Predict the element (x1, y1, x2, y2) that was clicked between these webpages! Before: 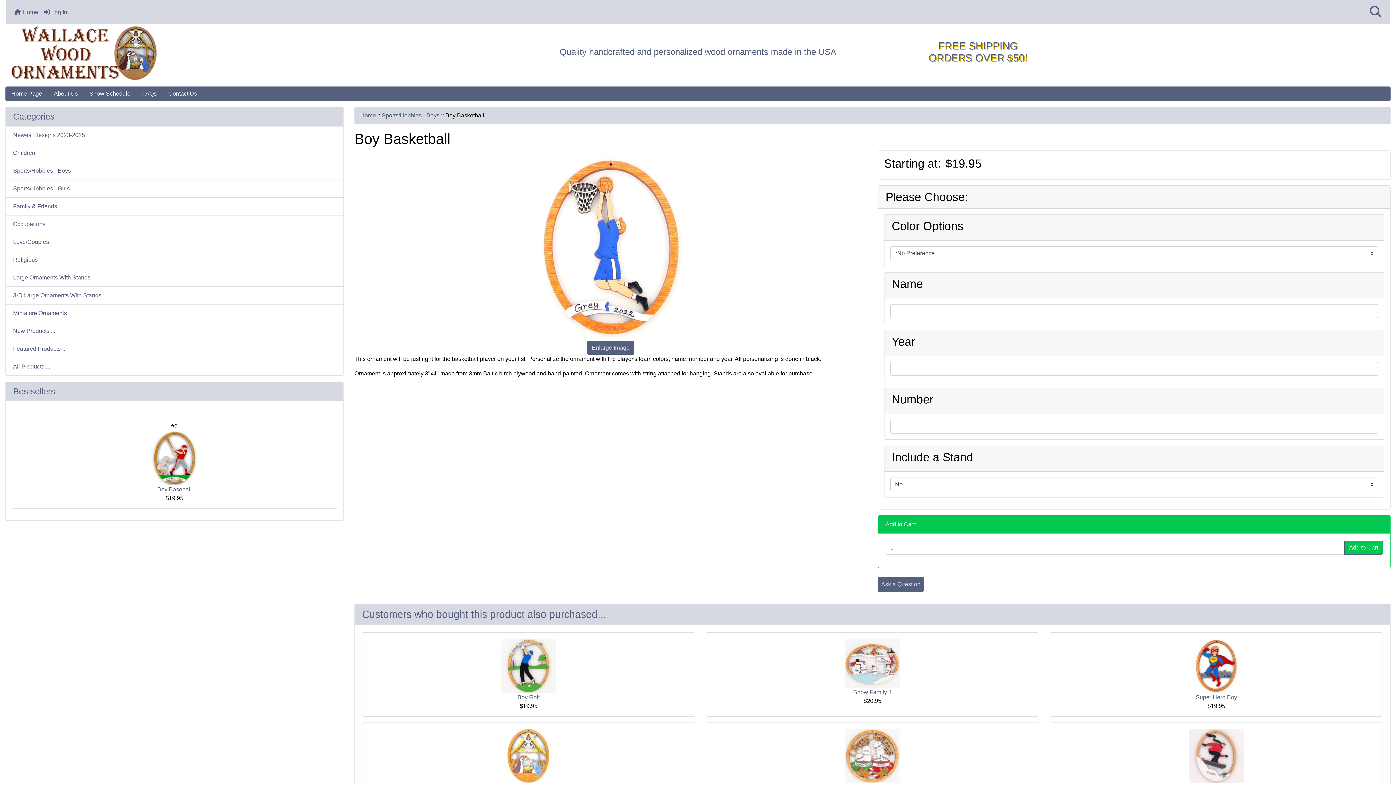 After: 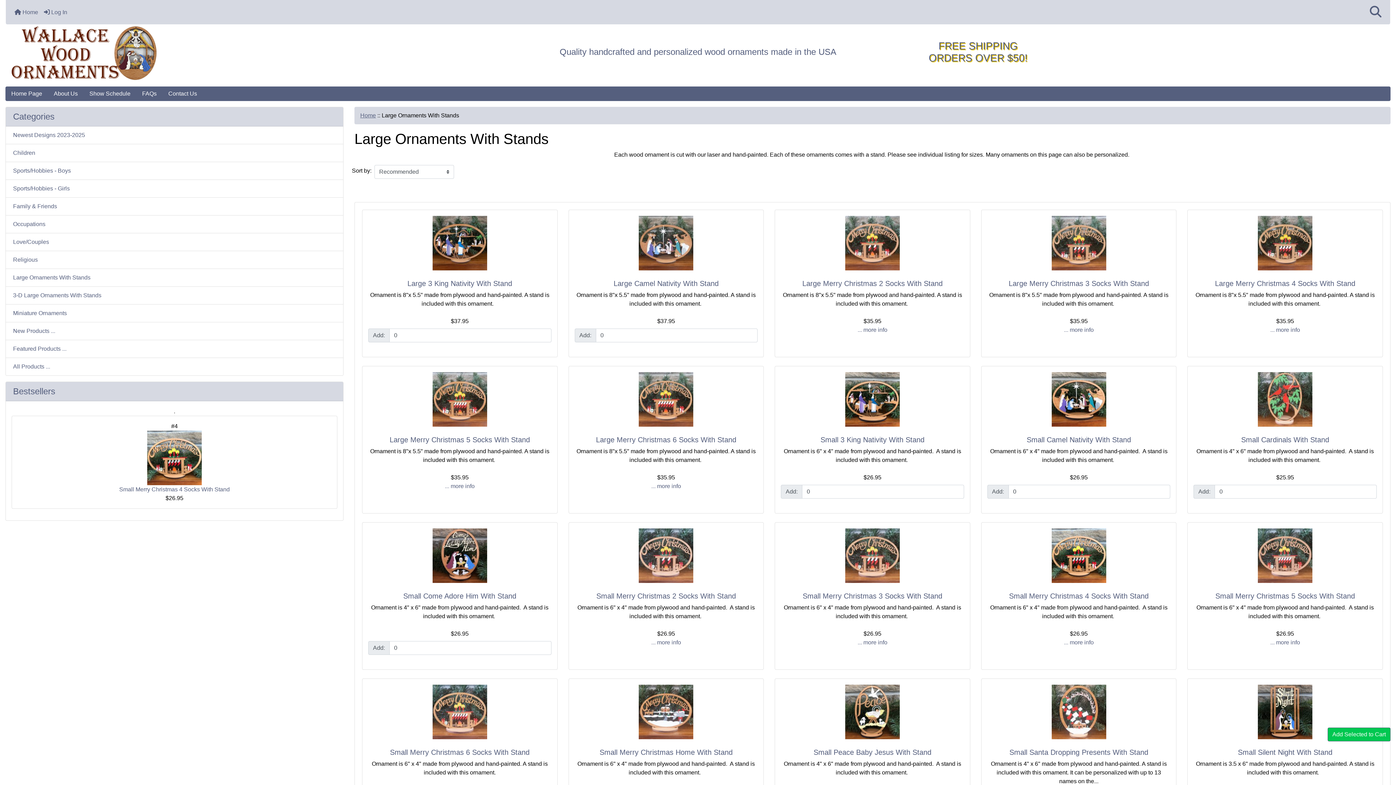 Action: bbox: (5, 269, 343, 286) label: Large Ornaments With Stands